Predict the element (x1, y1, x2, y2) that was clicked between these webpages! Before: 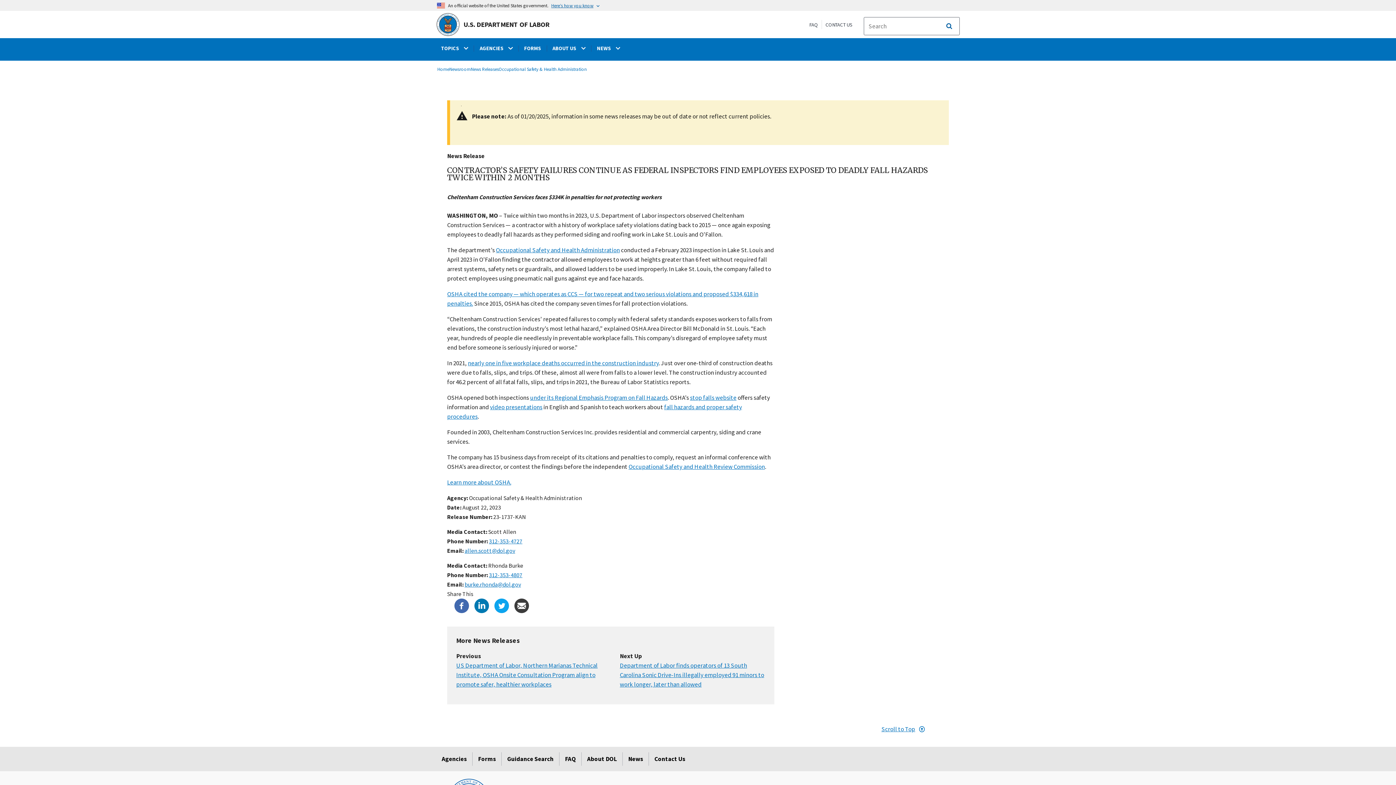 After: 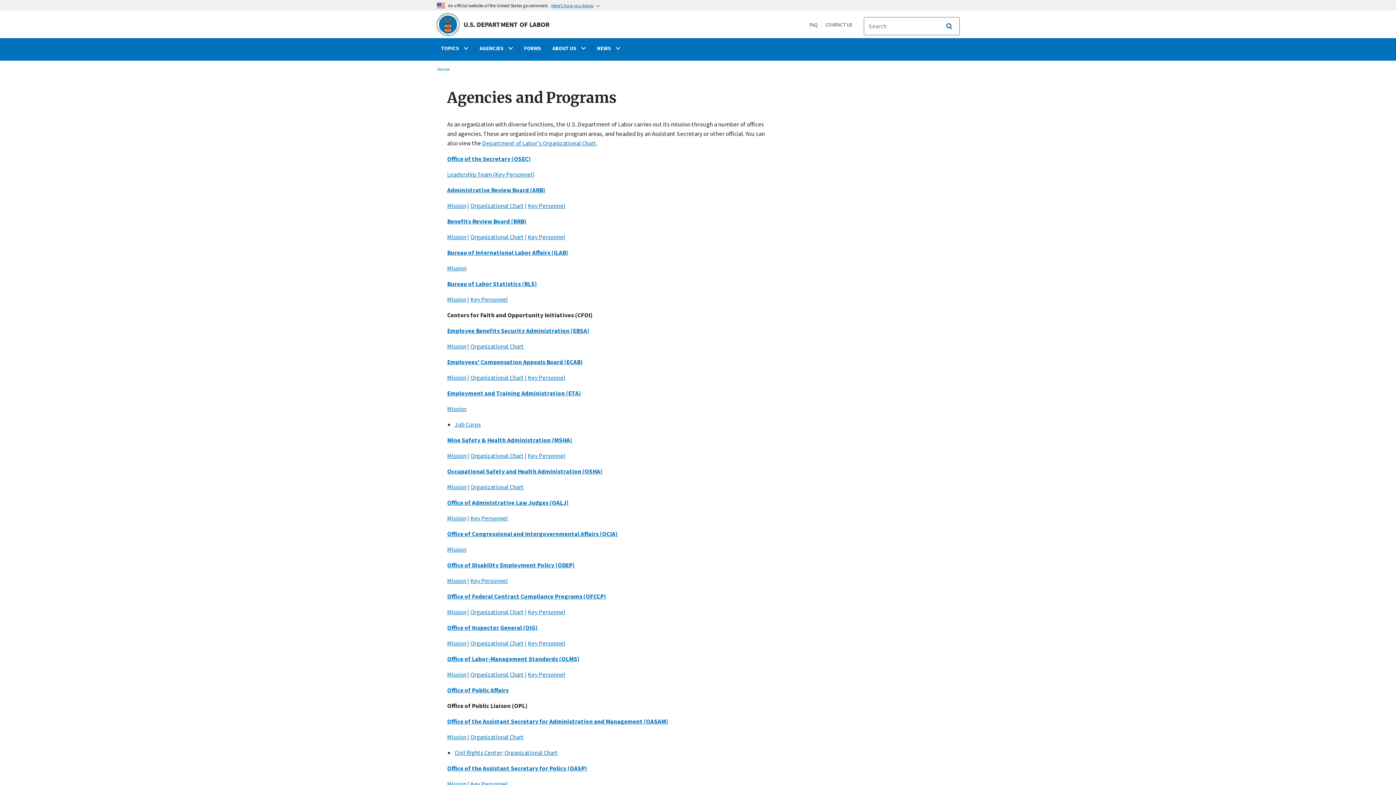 Action: bbox: (436, 752, 472, 766) label: Agencies